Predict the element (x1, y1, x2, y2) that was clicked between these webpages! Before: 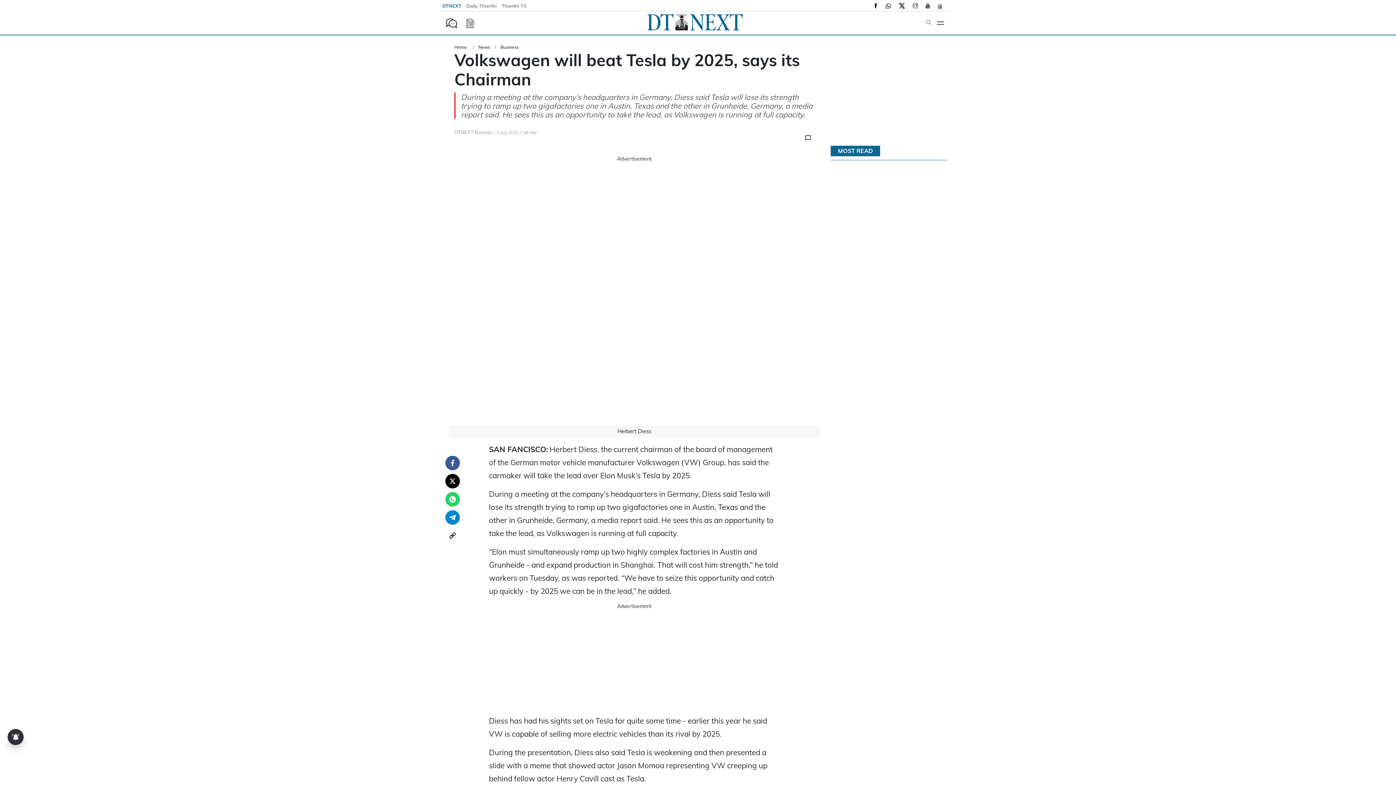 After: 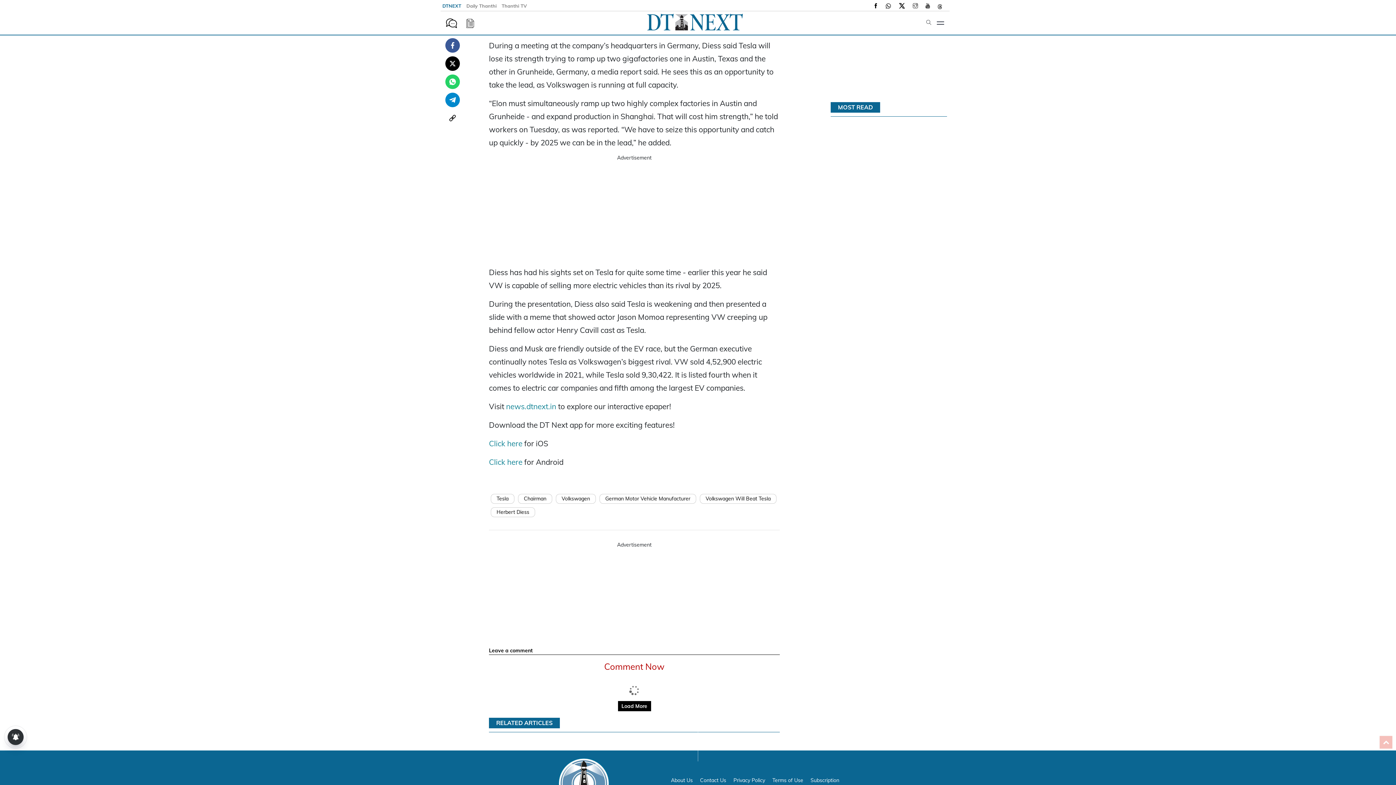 Action: bbox: (804, 134, 814, 141)